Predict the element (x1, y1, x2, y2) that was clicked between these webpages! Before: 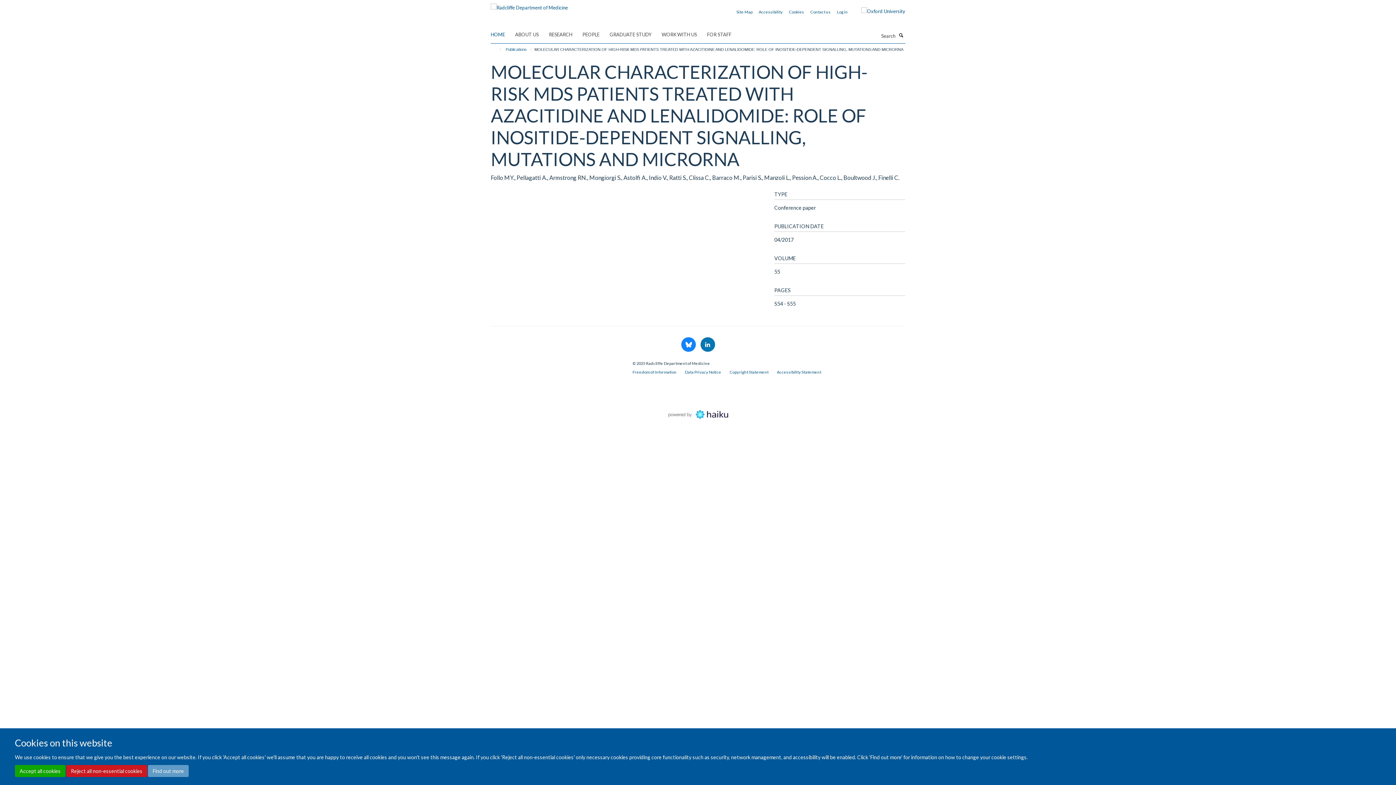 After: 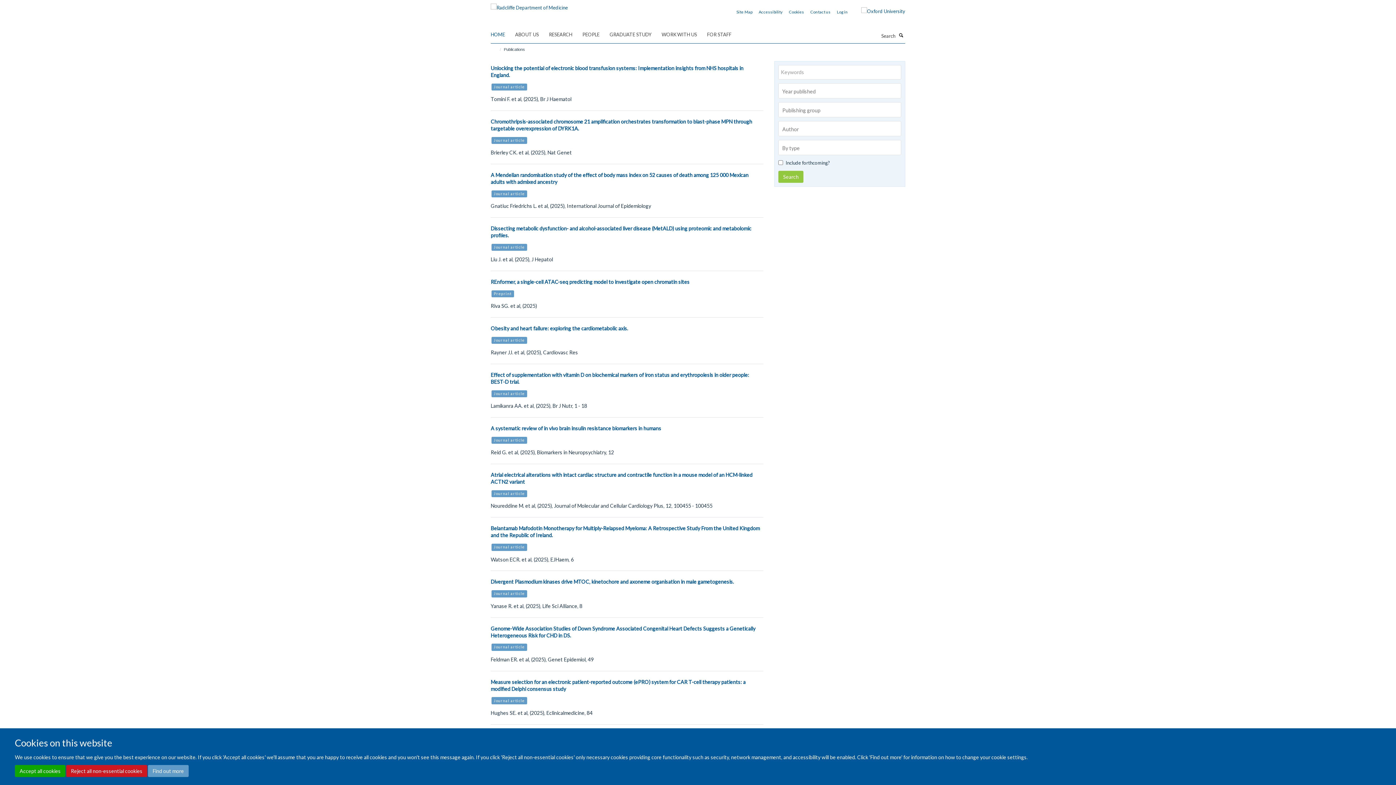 Action: label: Publications bbox: (504, 45, 528, 53)